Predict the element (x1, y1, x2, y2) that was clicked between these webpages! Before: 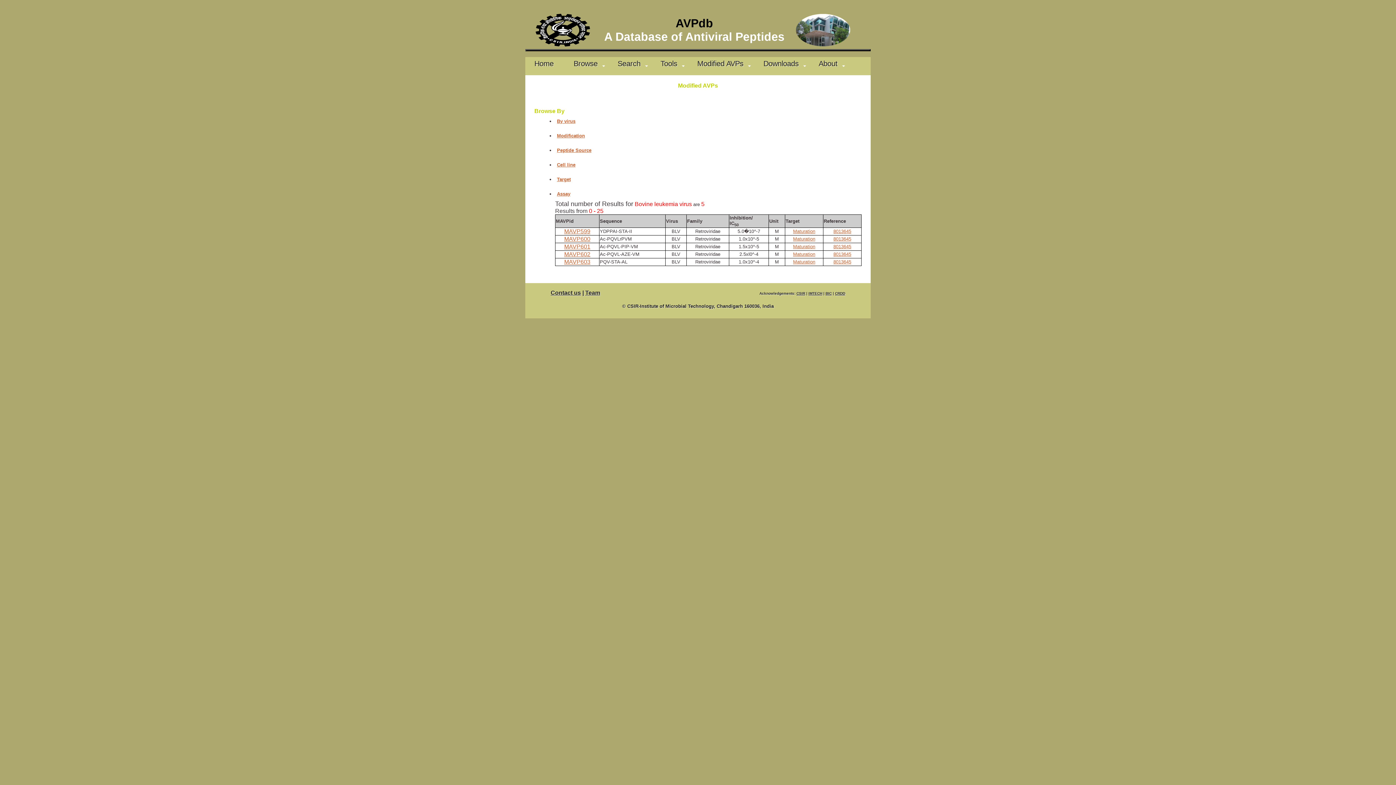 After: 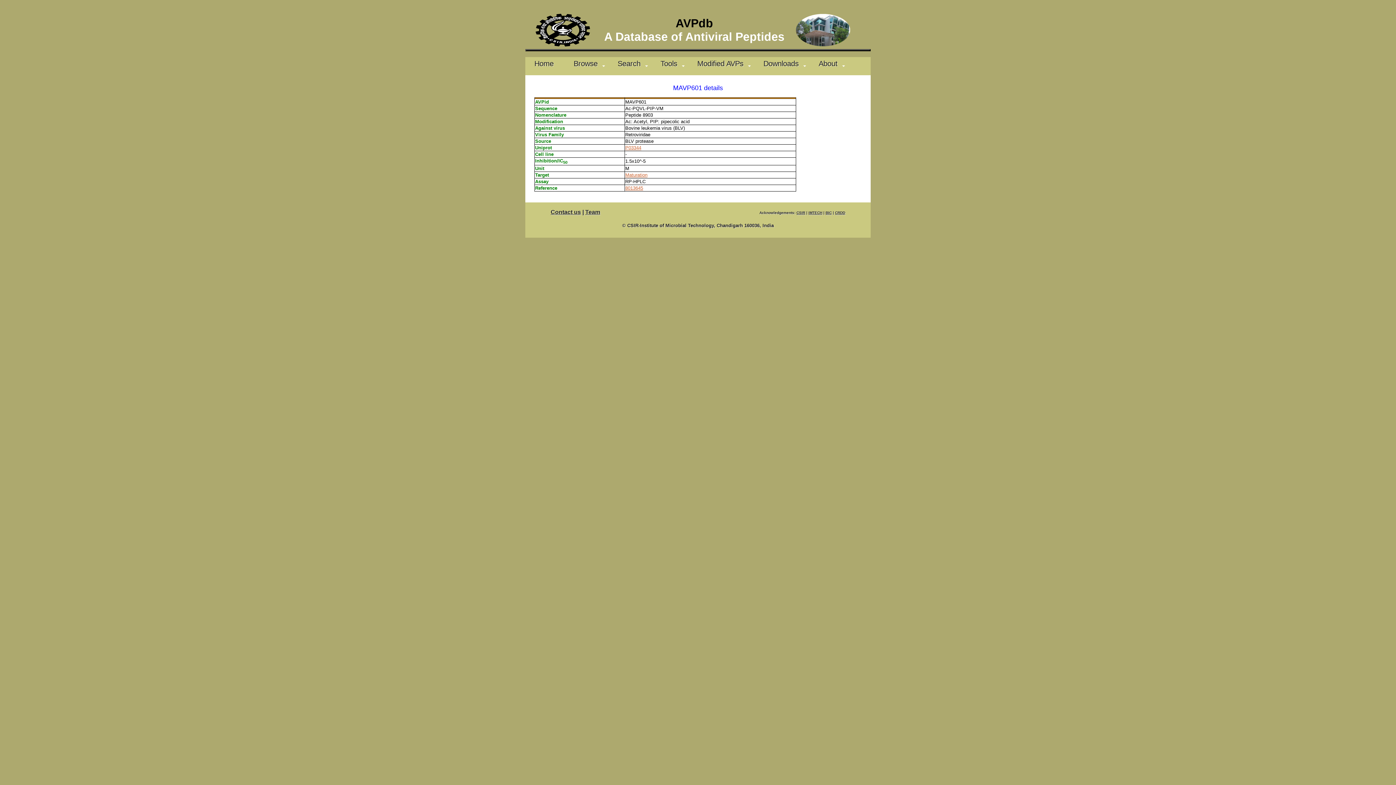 Action: label: MAVP601 bbox: (564, 243, 590, 249)